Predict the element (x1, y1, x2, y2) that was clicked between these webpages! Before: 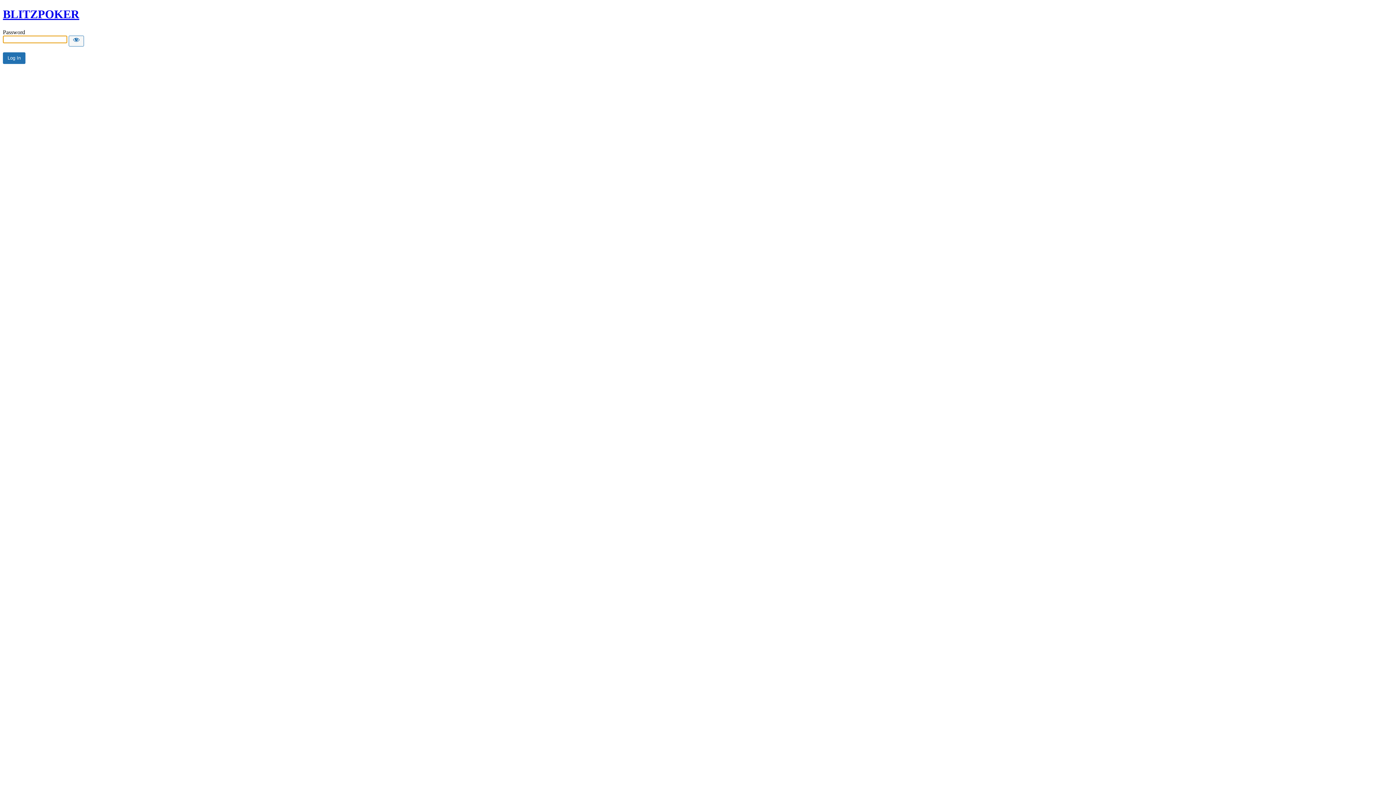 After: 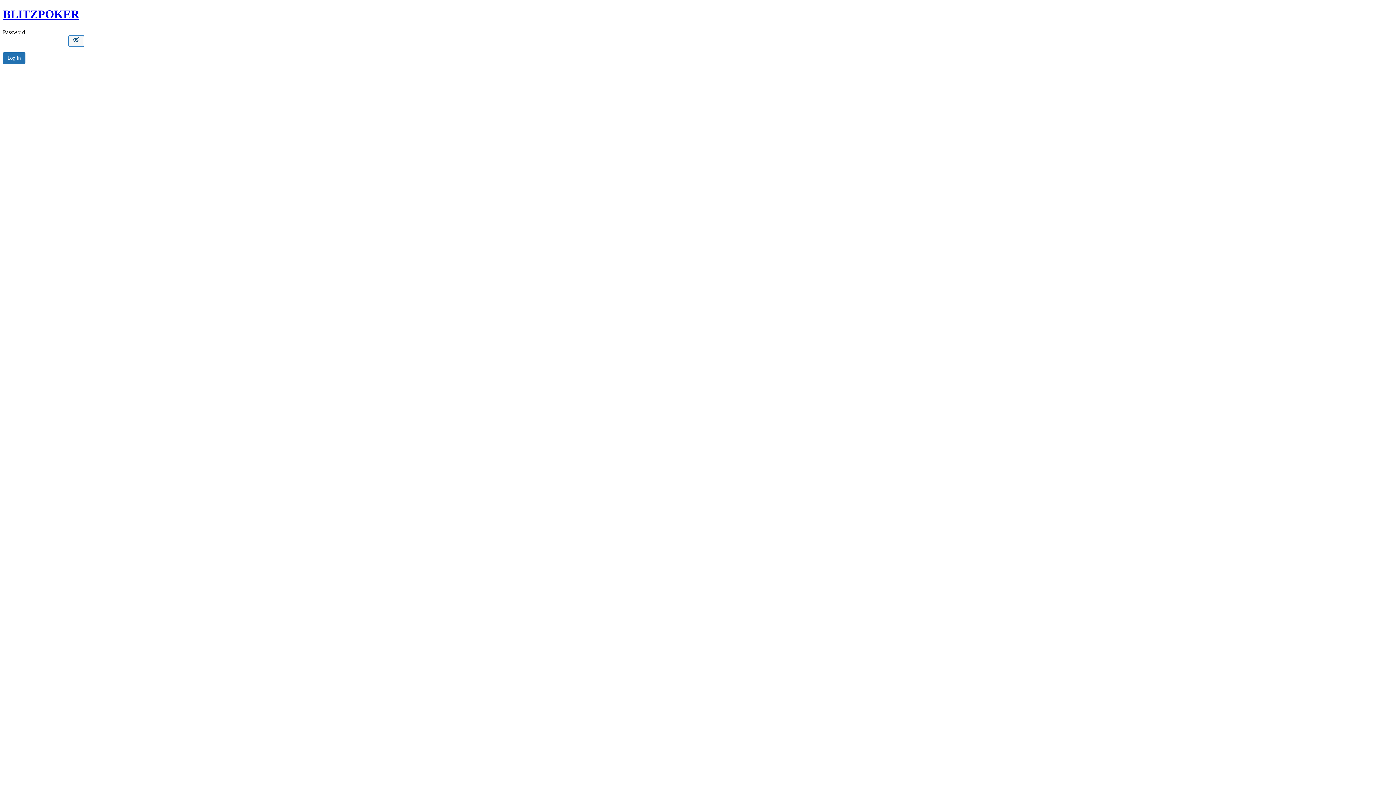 Action: label: Show password bbox: (68, 35, 84, 46)